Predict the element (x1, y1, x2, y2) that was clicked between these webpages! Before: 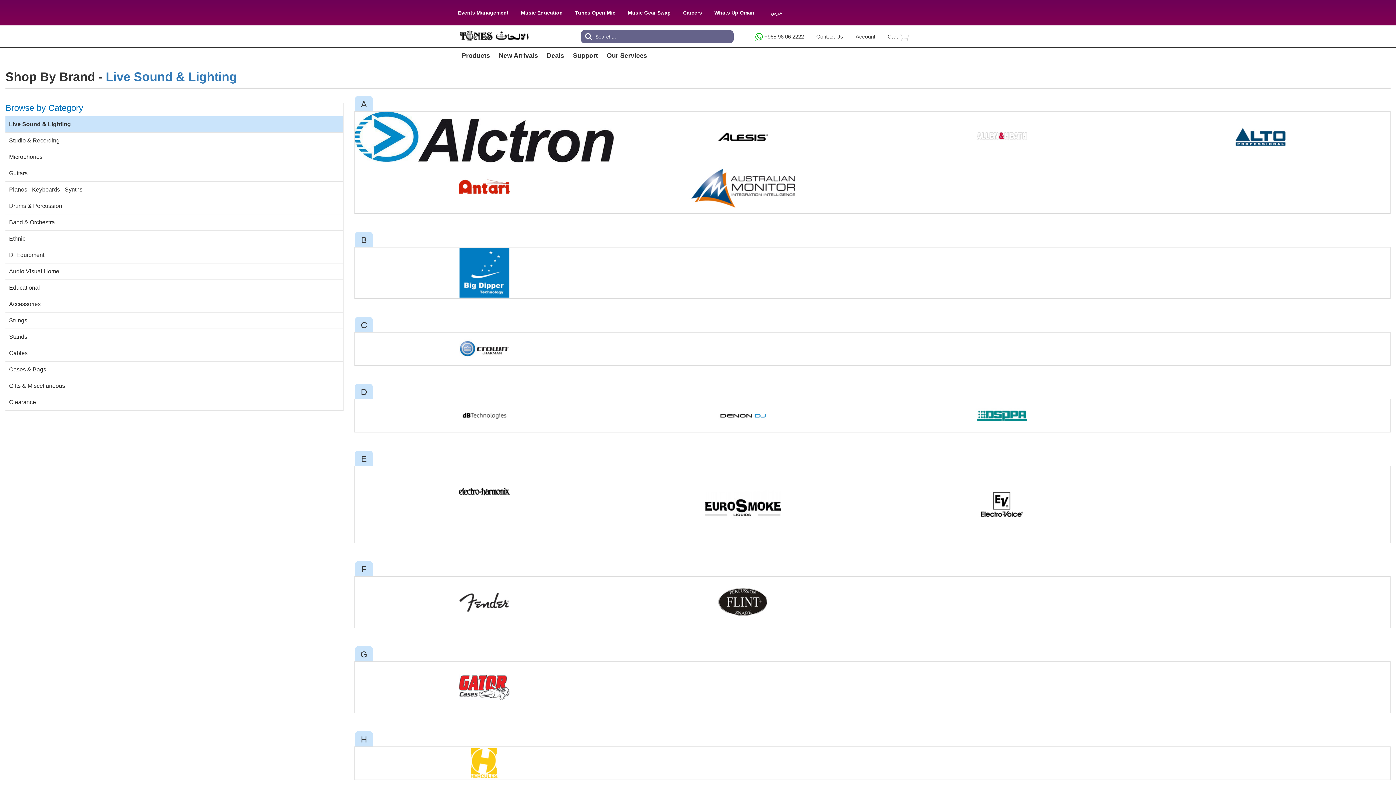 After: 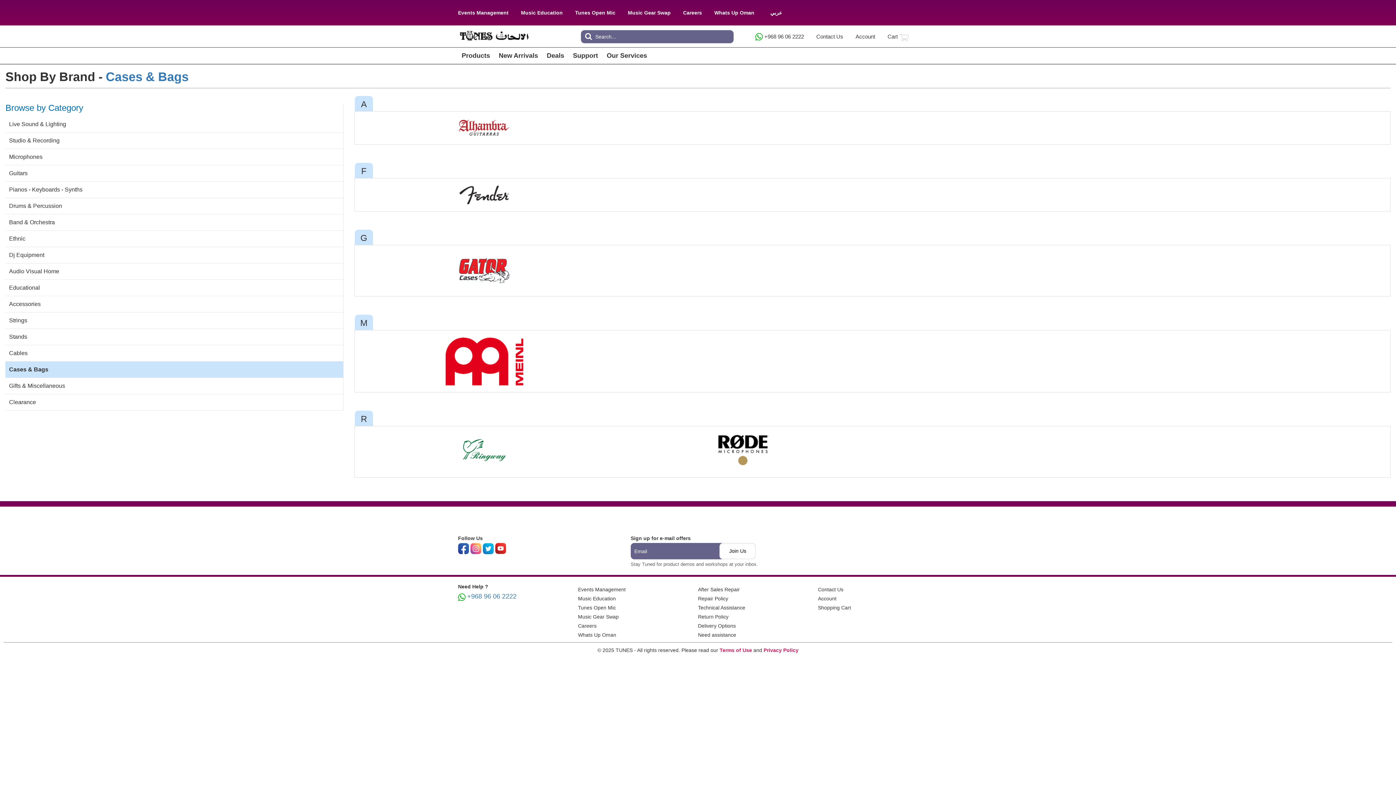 Action: label: Cases & Bags bbox: (5, 361, 343, 378)